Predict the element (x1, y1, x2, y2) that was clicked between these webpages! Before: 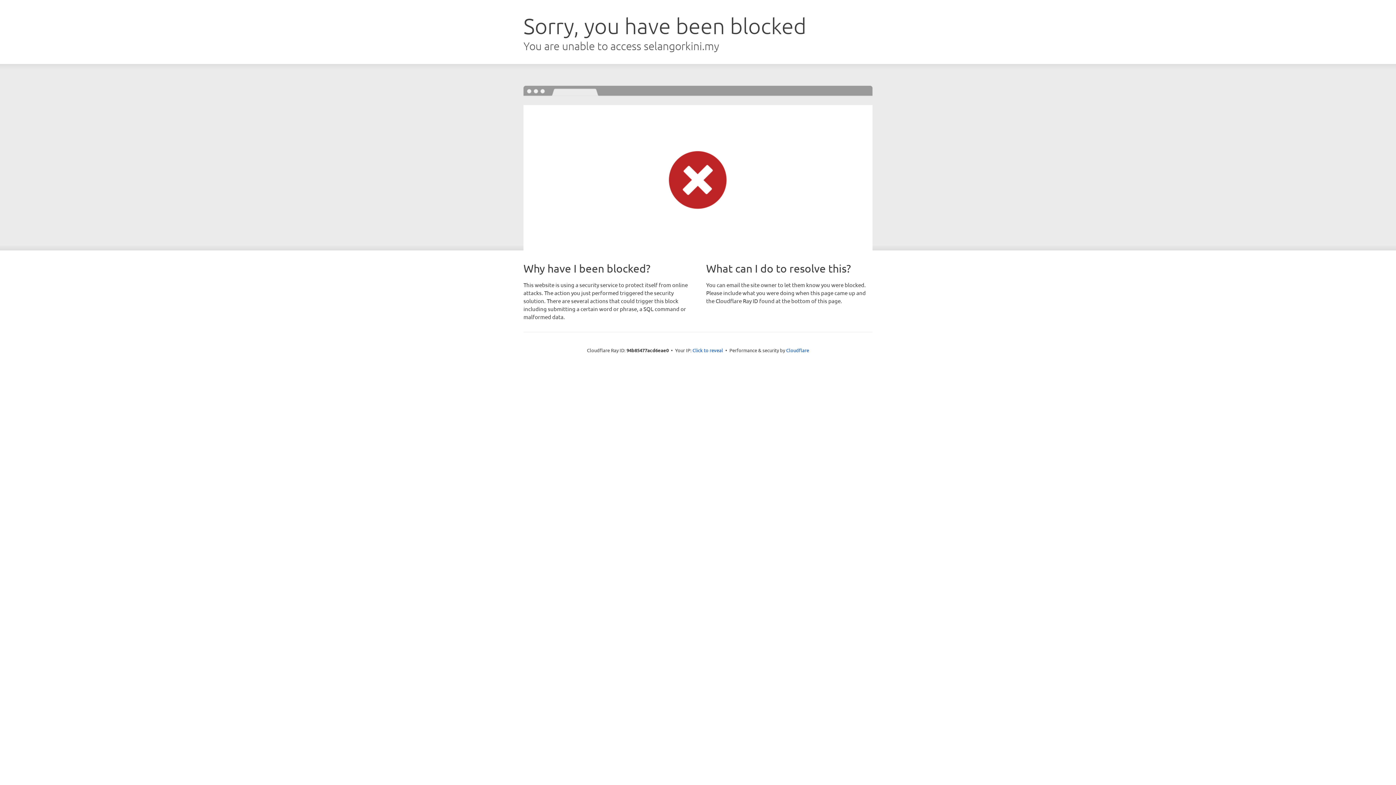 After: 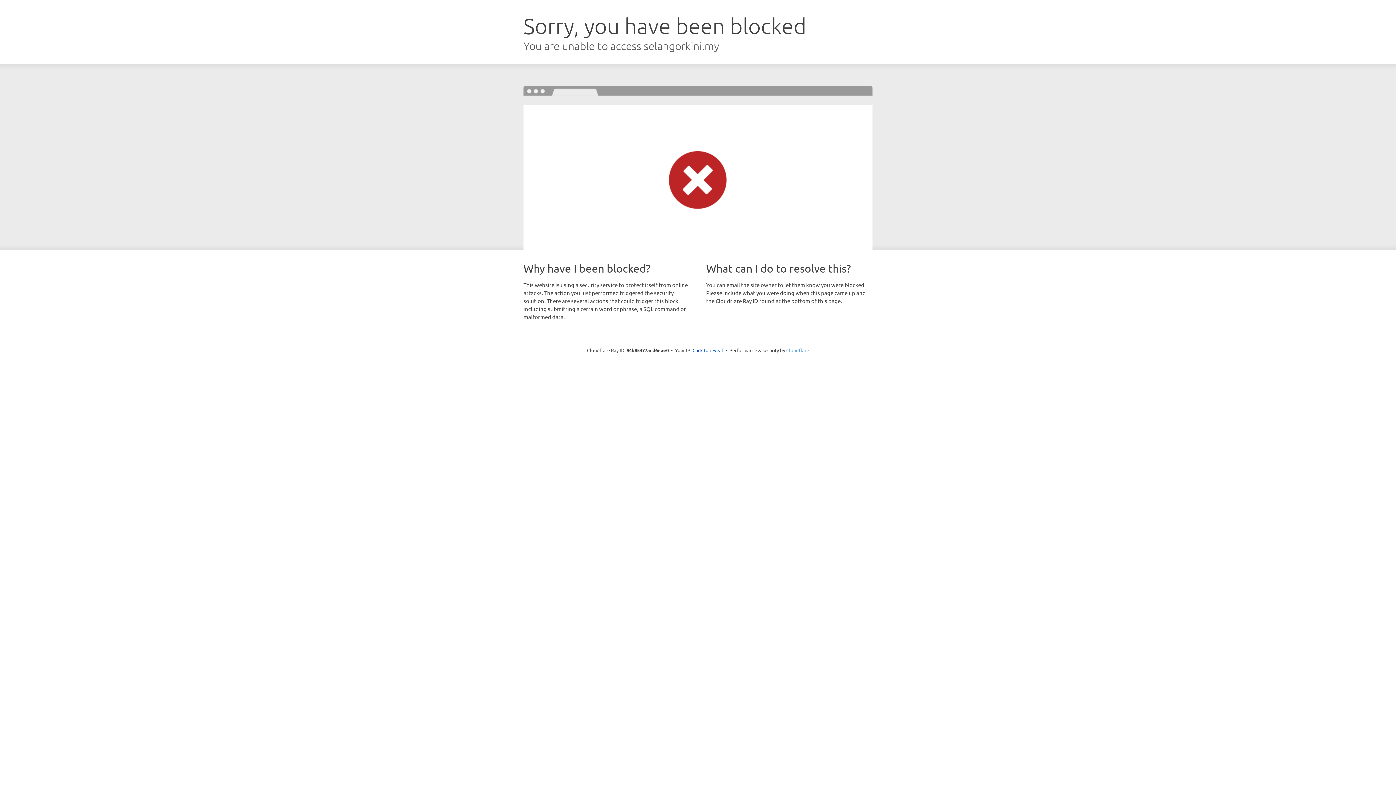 Action: label: Cloudflare bbox: (786, 347, 809, 353)